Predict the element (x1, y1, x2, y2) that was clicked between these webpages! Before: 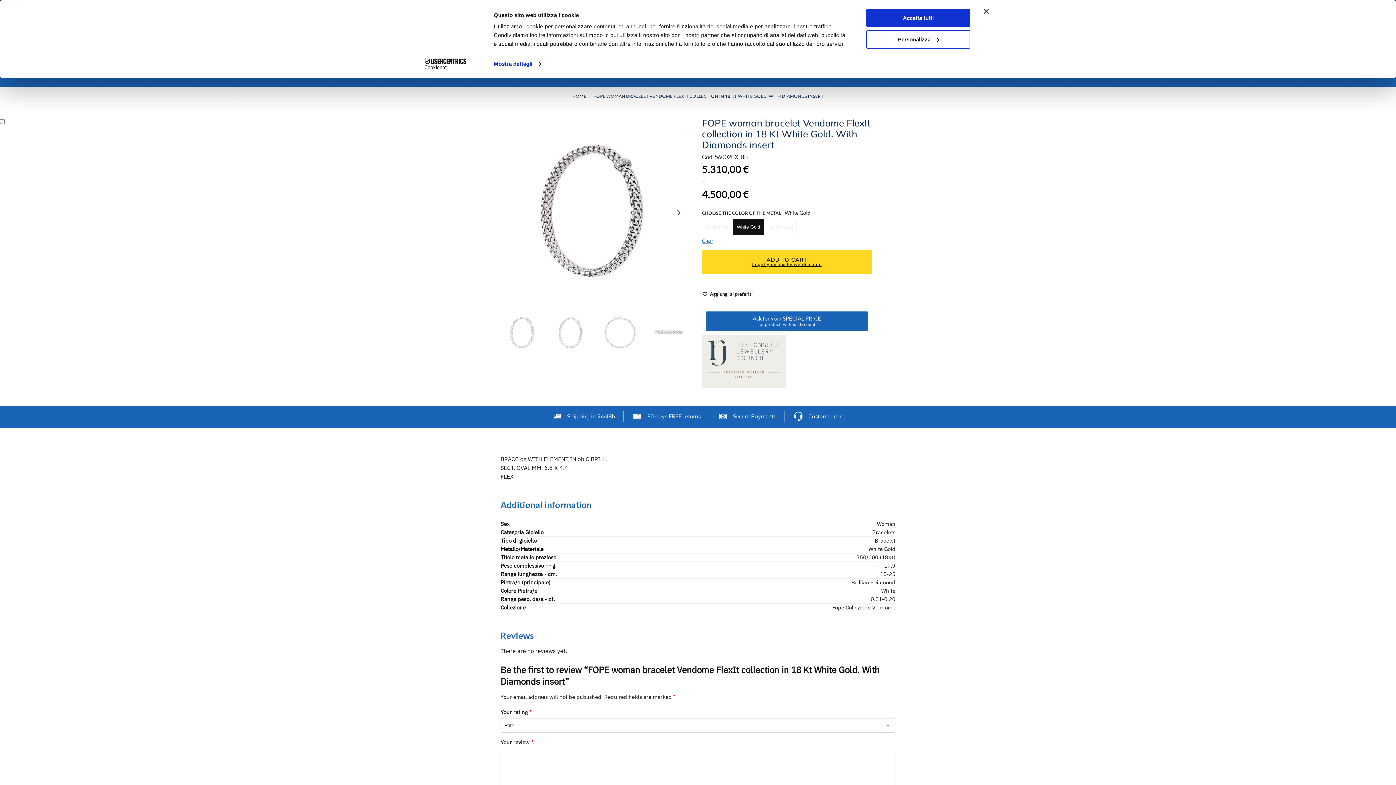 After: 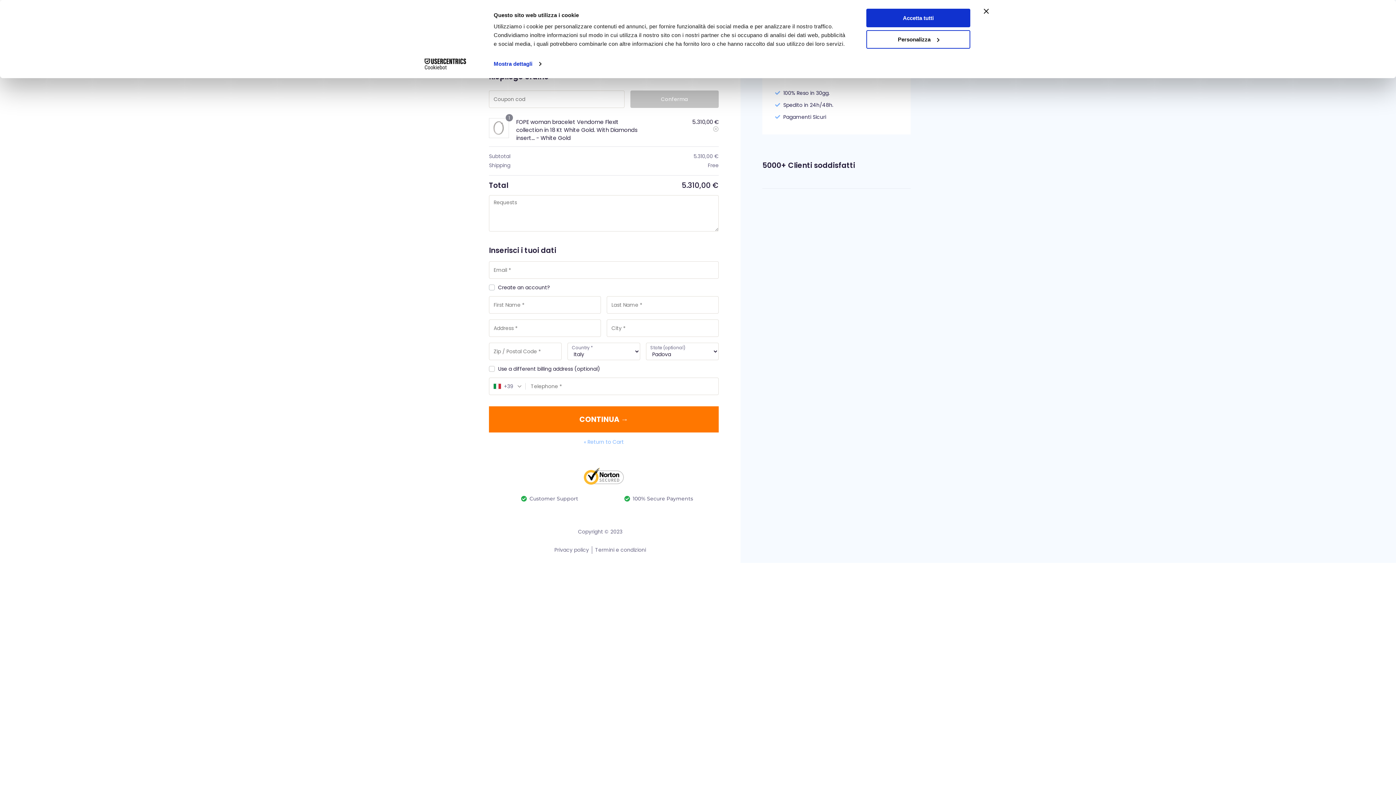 Action: label: ADD TO CART
to get your exclusive discount bbox: (702, 250, 871, 274)